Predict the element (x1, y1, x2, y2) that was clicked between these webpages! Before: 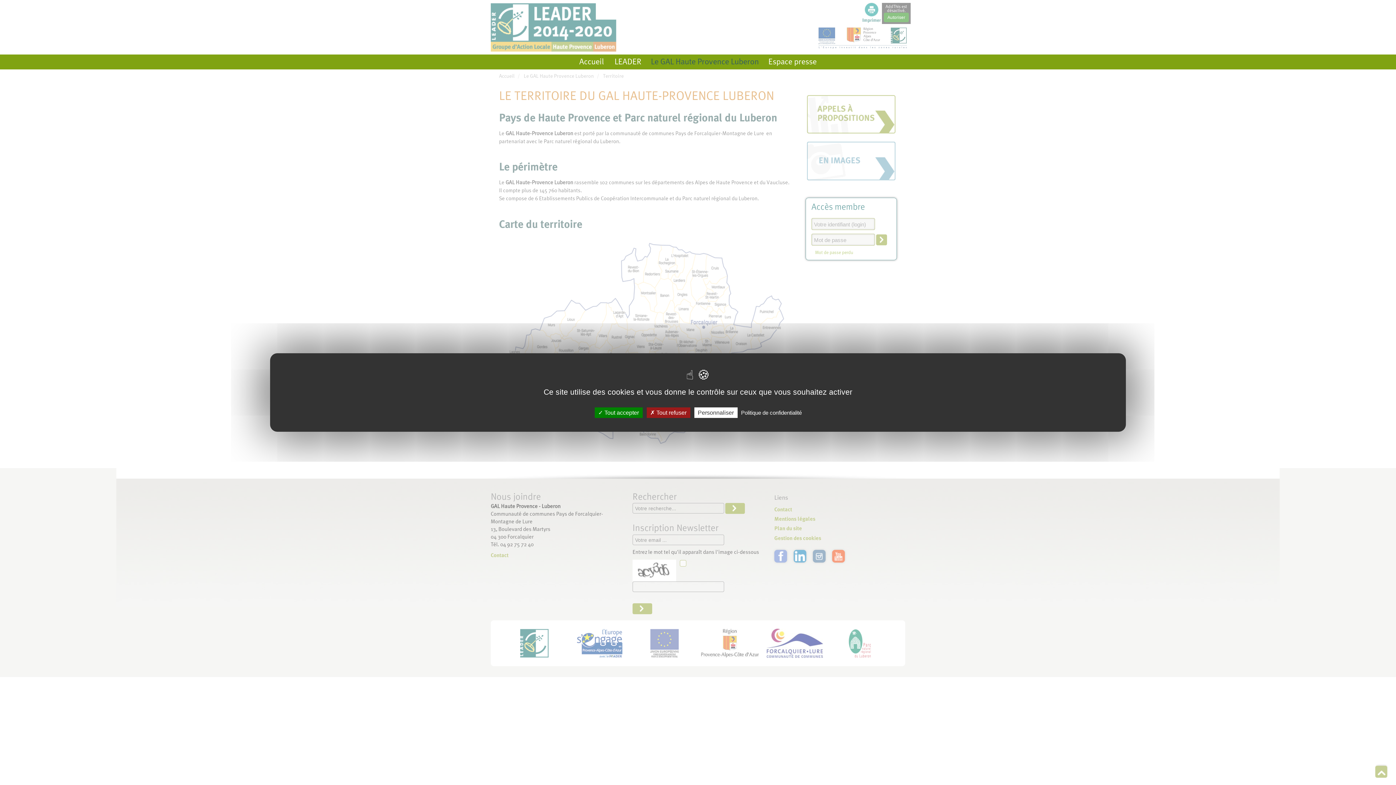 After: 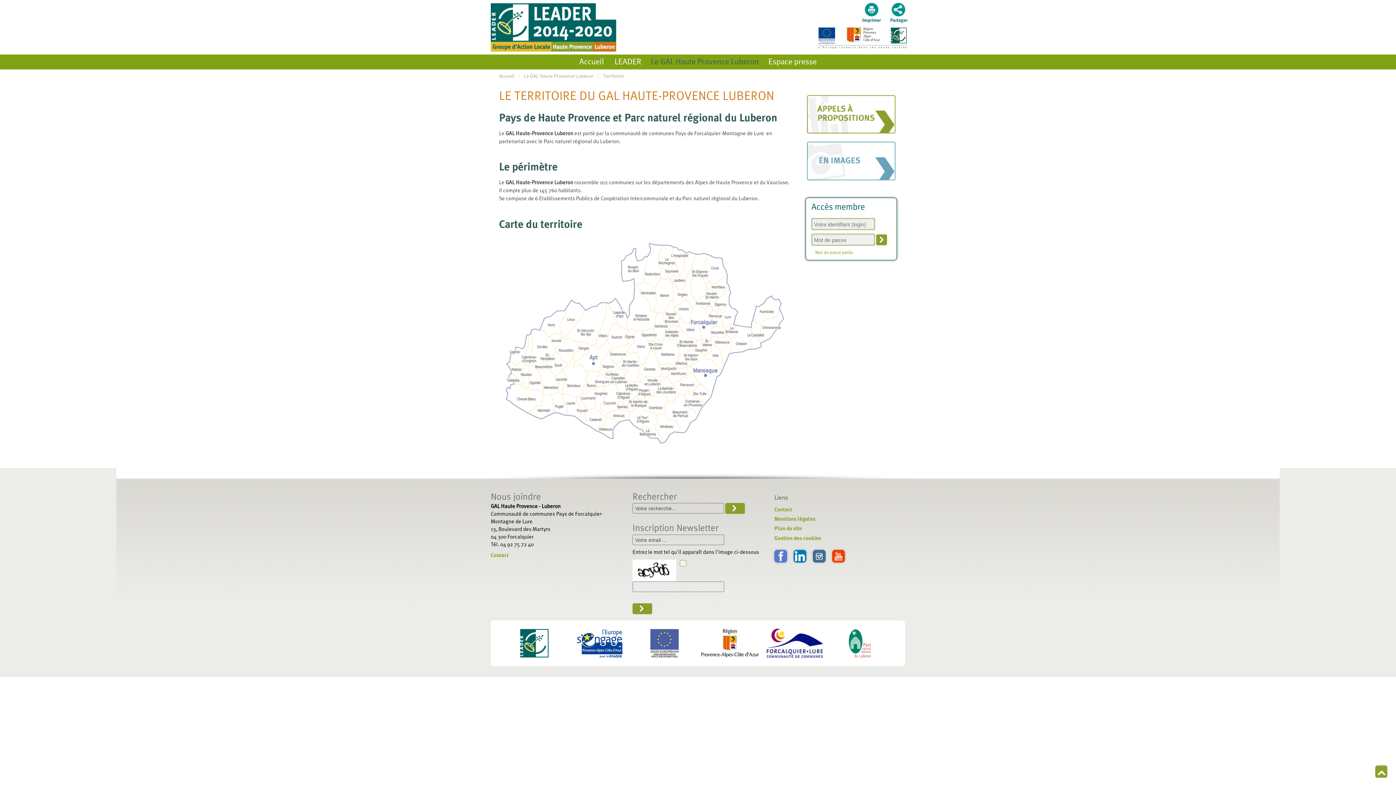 Action: bbox: (594, 407, 642, 418) label:  Tout accepter